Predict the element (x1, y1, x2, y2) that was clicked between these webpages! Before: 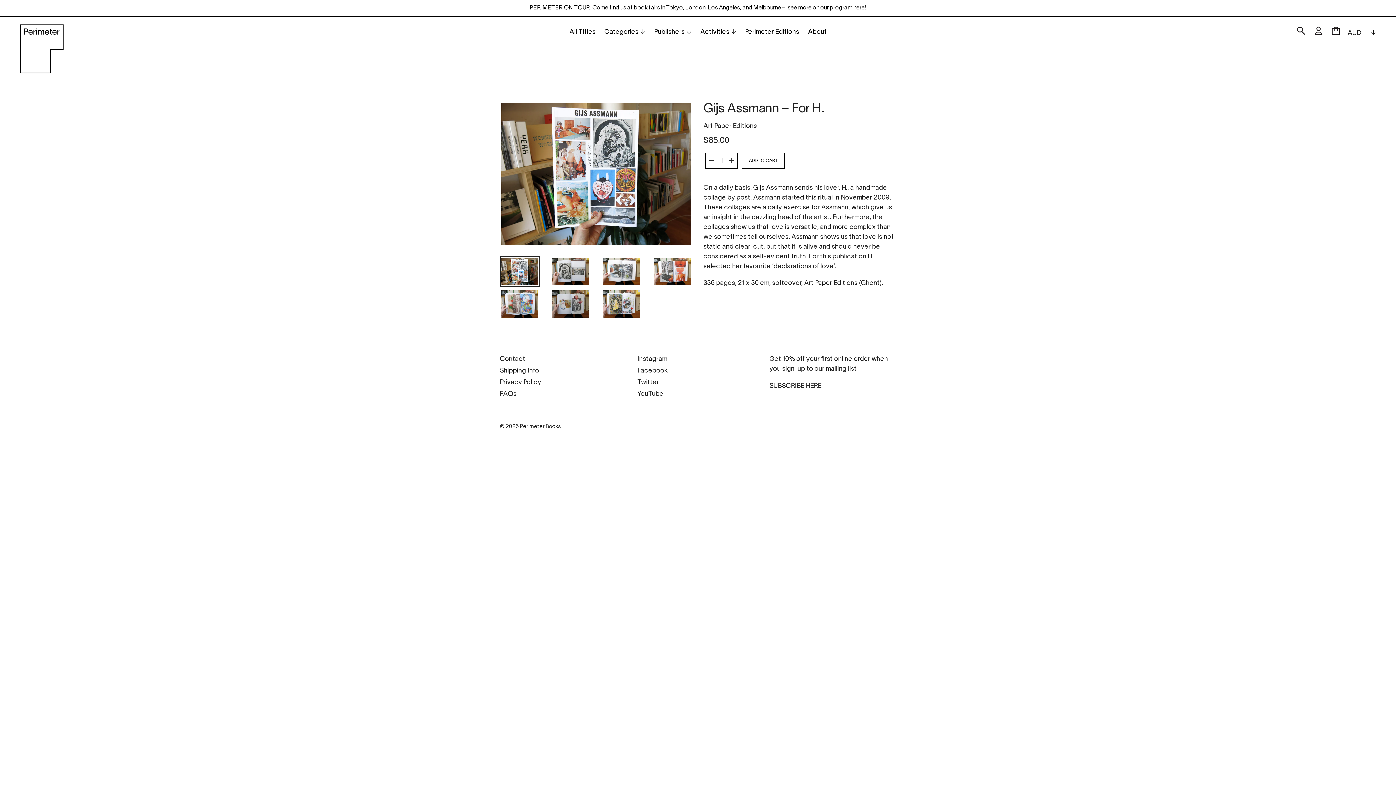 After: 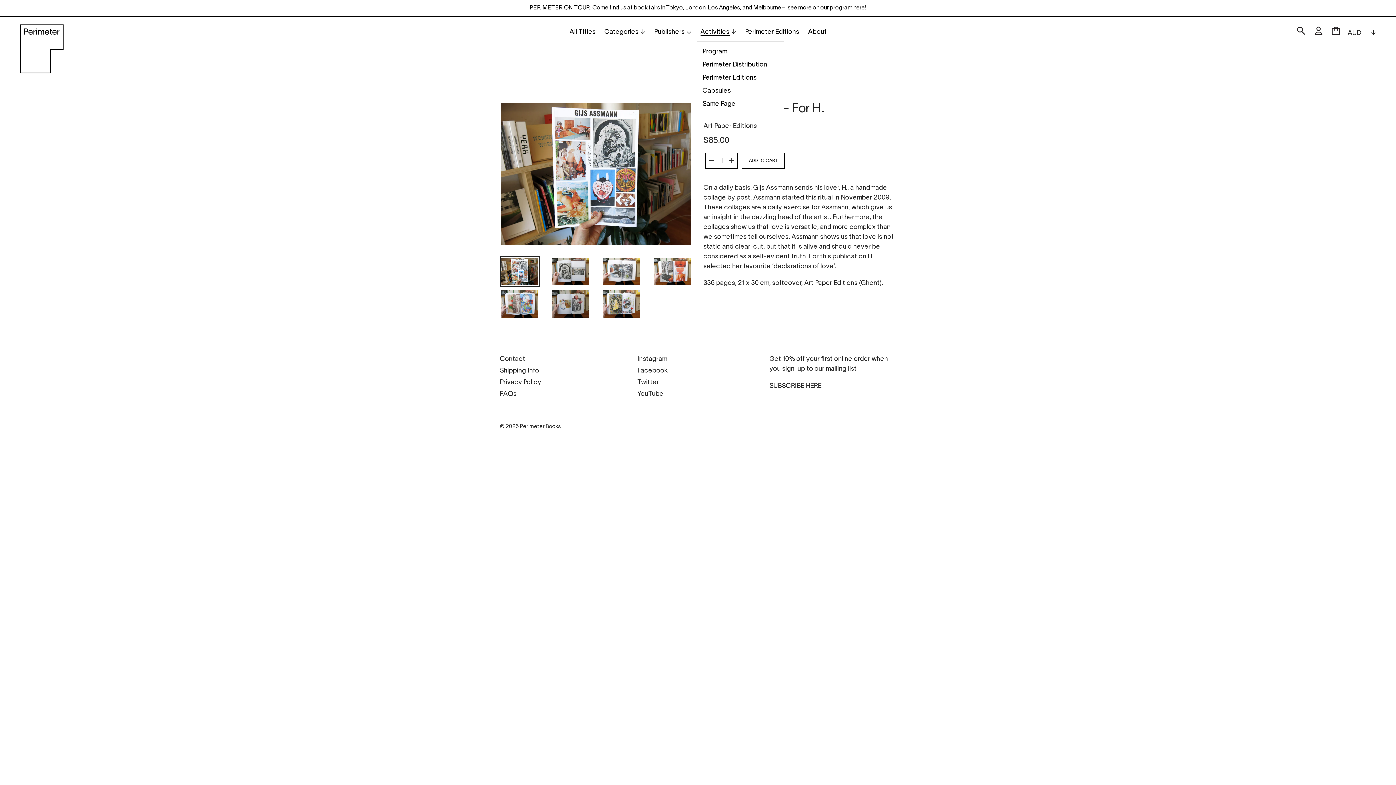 Action: bbox: (696, 26, 740, 38) label: Activities↓